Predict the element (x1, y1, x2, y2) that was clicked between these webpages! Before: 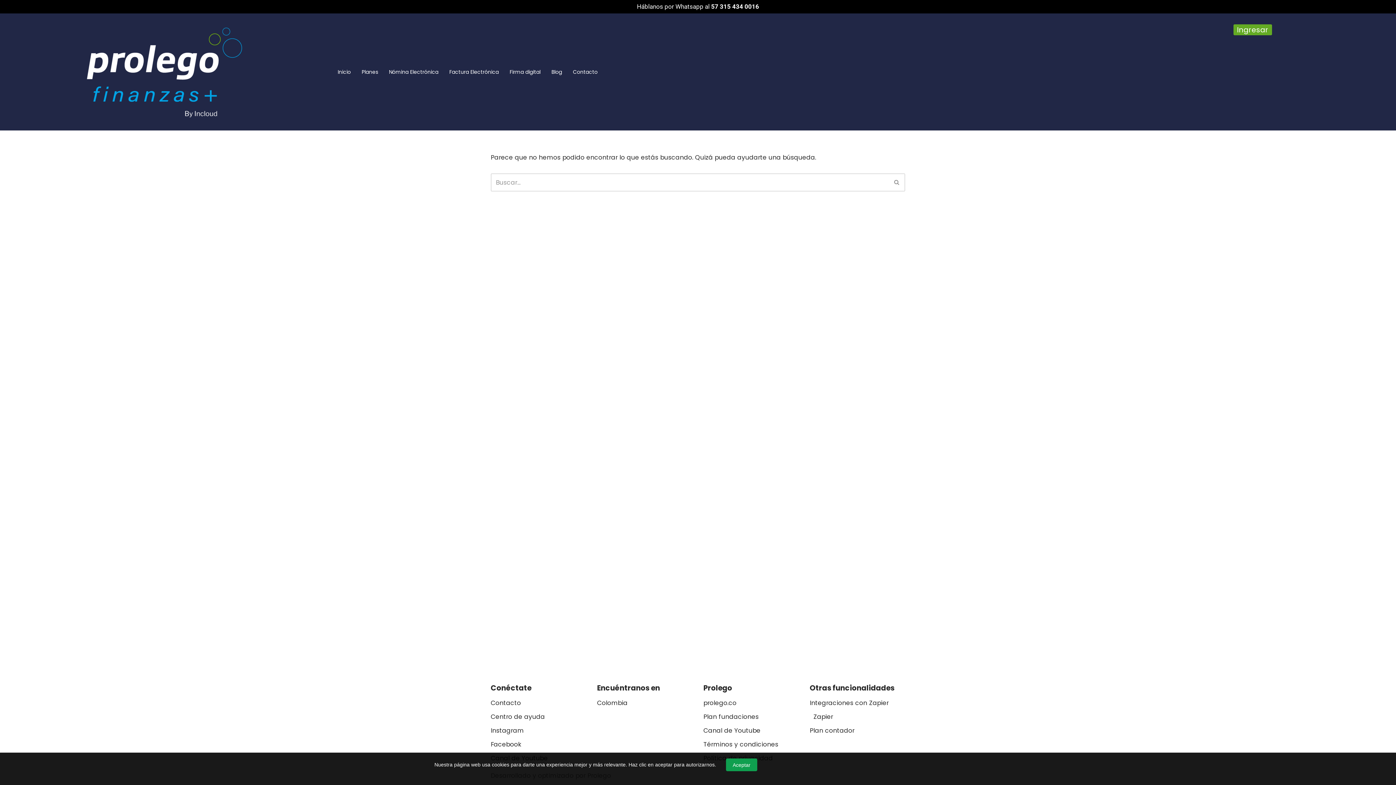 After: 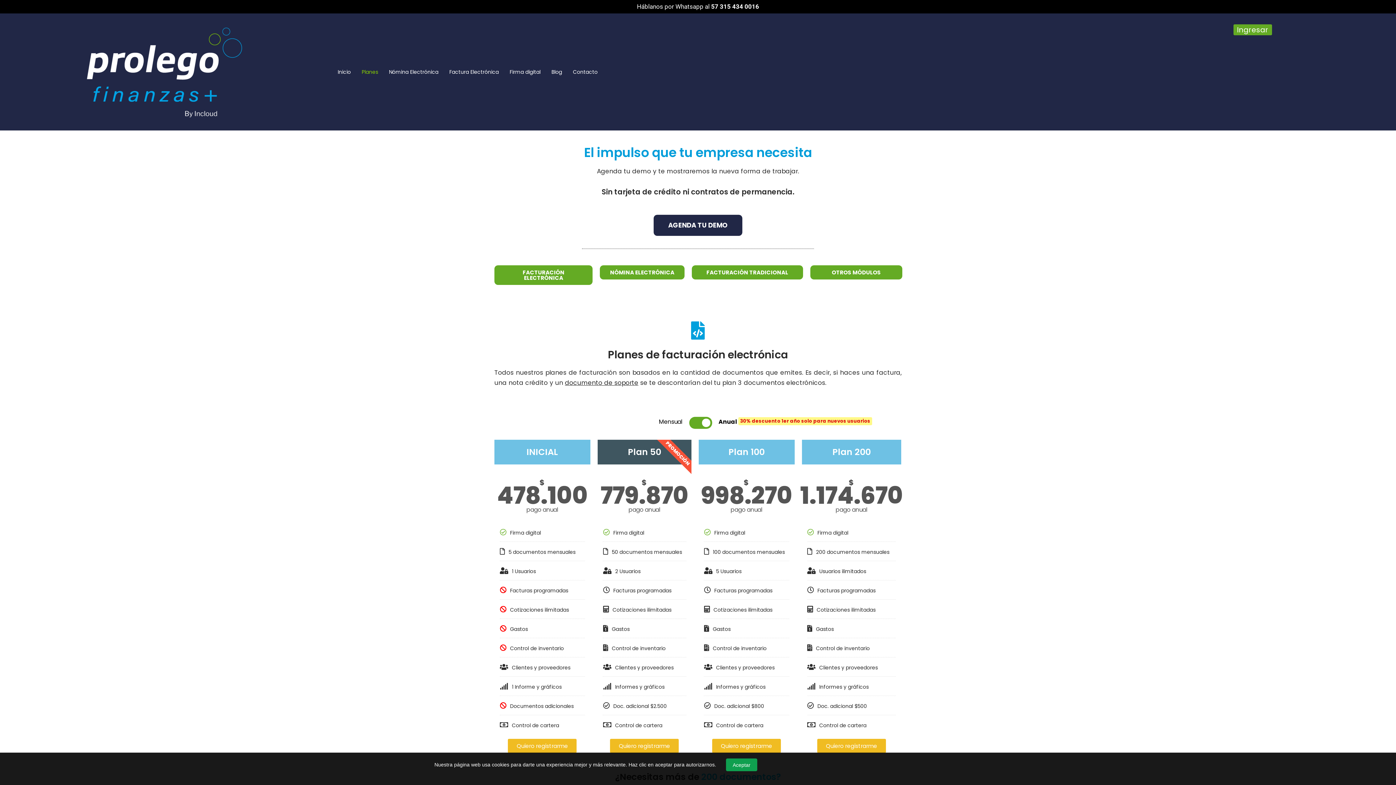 Action: bbox: (356, 63, 383, 80) label: Planes